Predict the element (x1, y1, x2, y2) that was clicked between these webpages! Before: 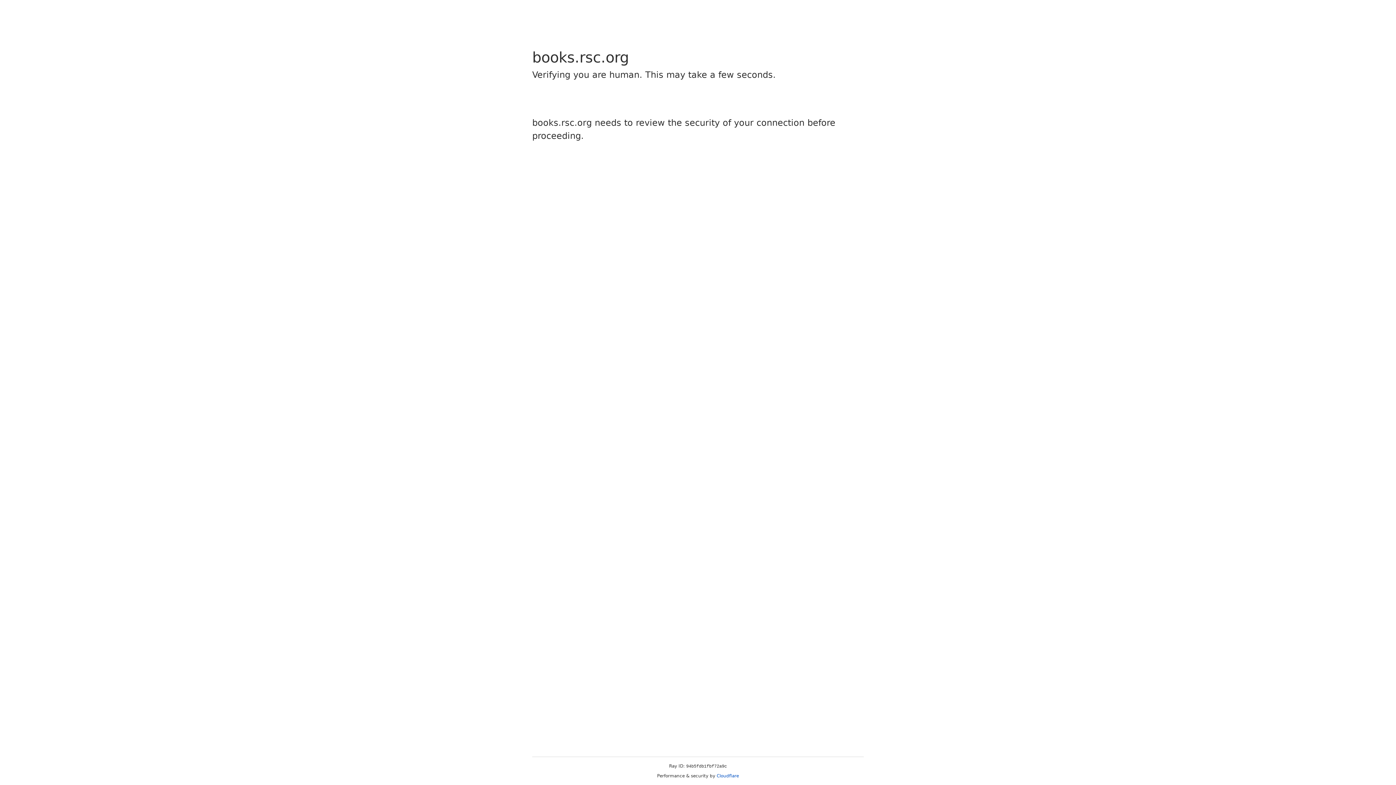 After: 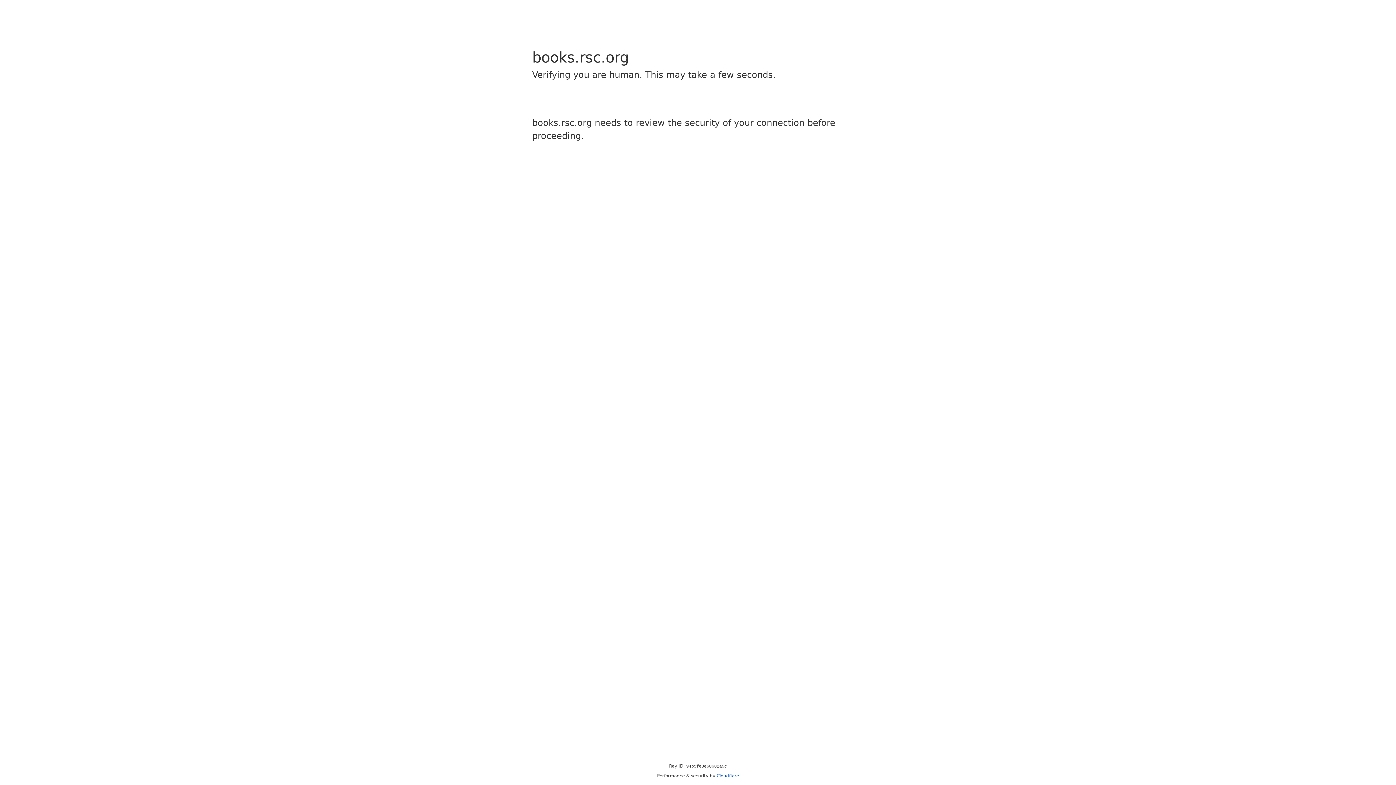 Action: bbox: (716, 773, 739, 778) label: Cloudflare